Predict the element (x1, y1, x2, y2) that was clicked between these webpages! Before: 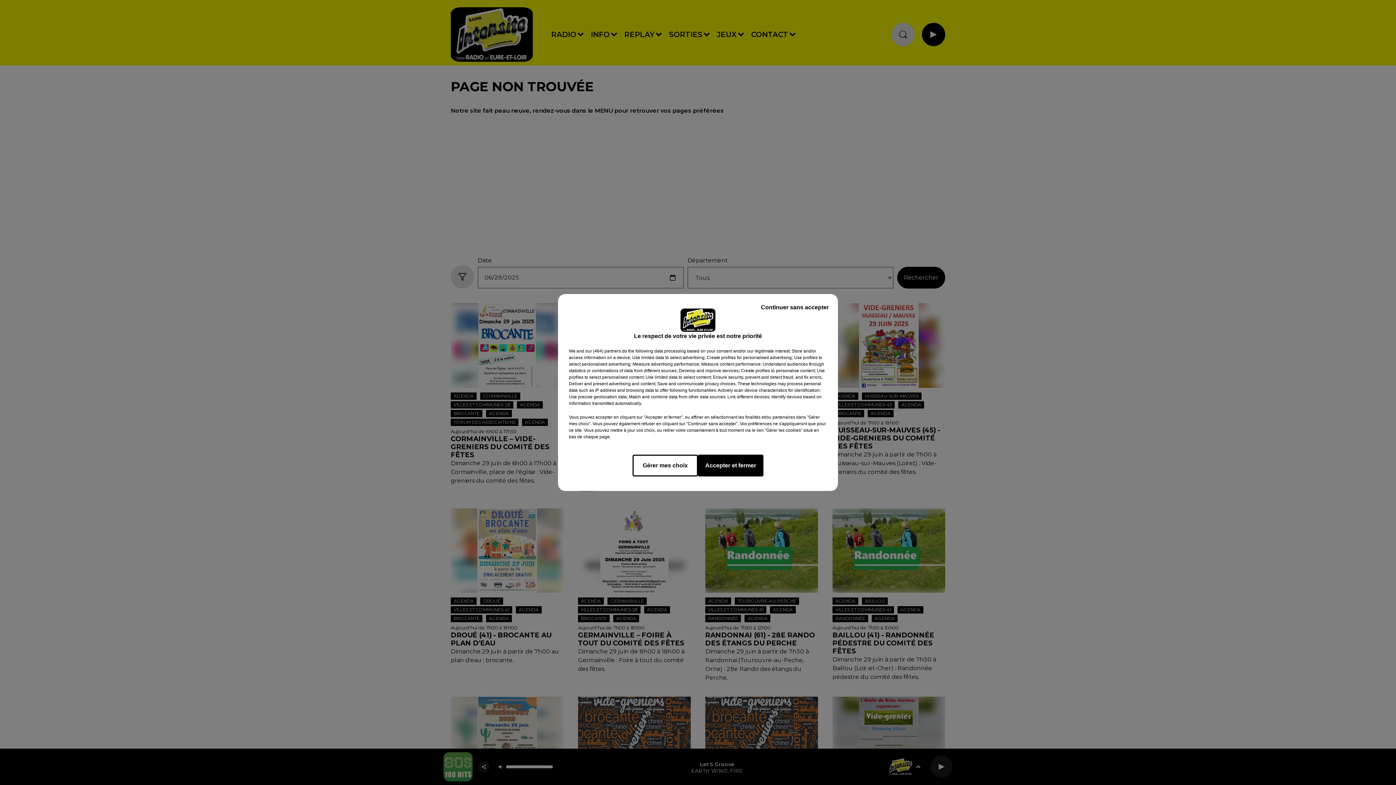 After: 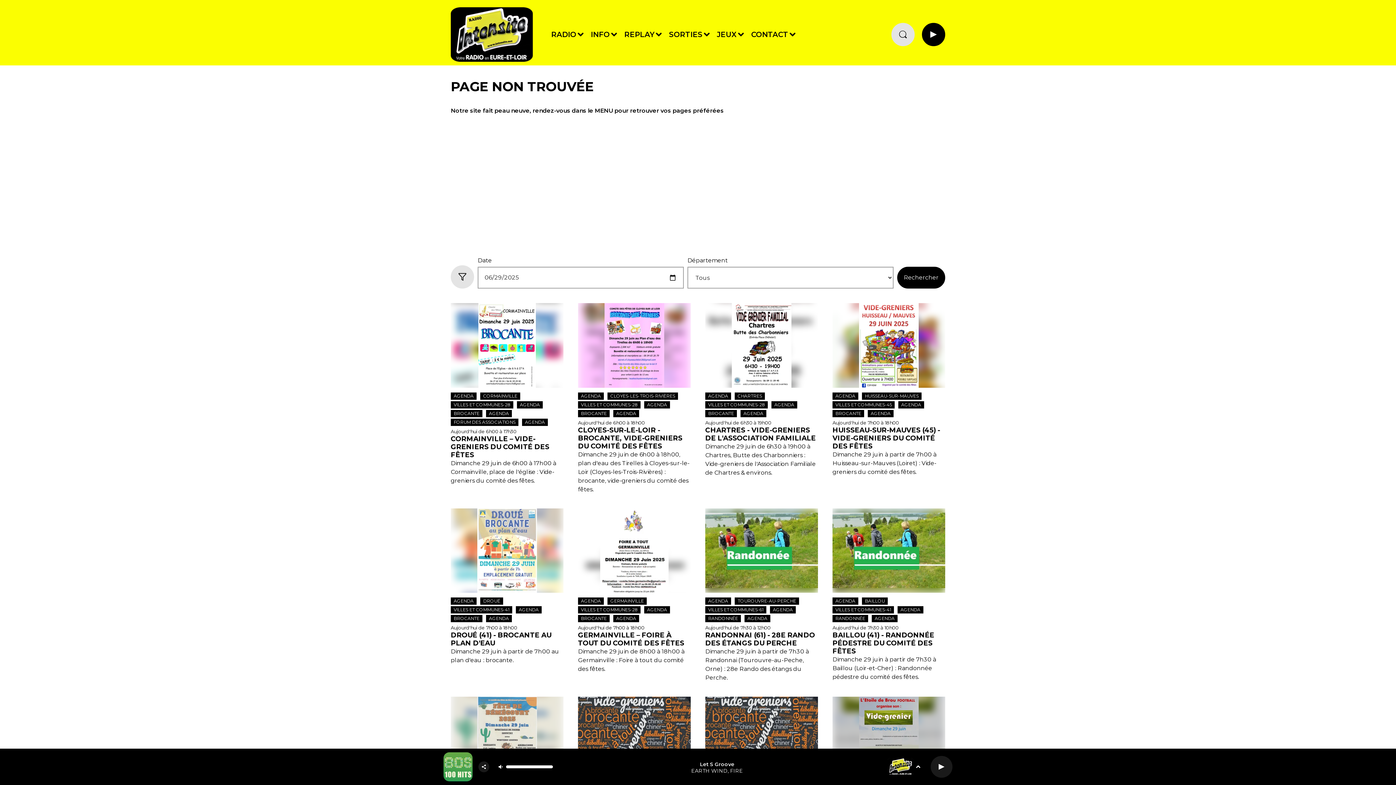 Action: label: Accepter et fermer bbox: (698, 454, 763, 476)